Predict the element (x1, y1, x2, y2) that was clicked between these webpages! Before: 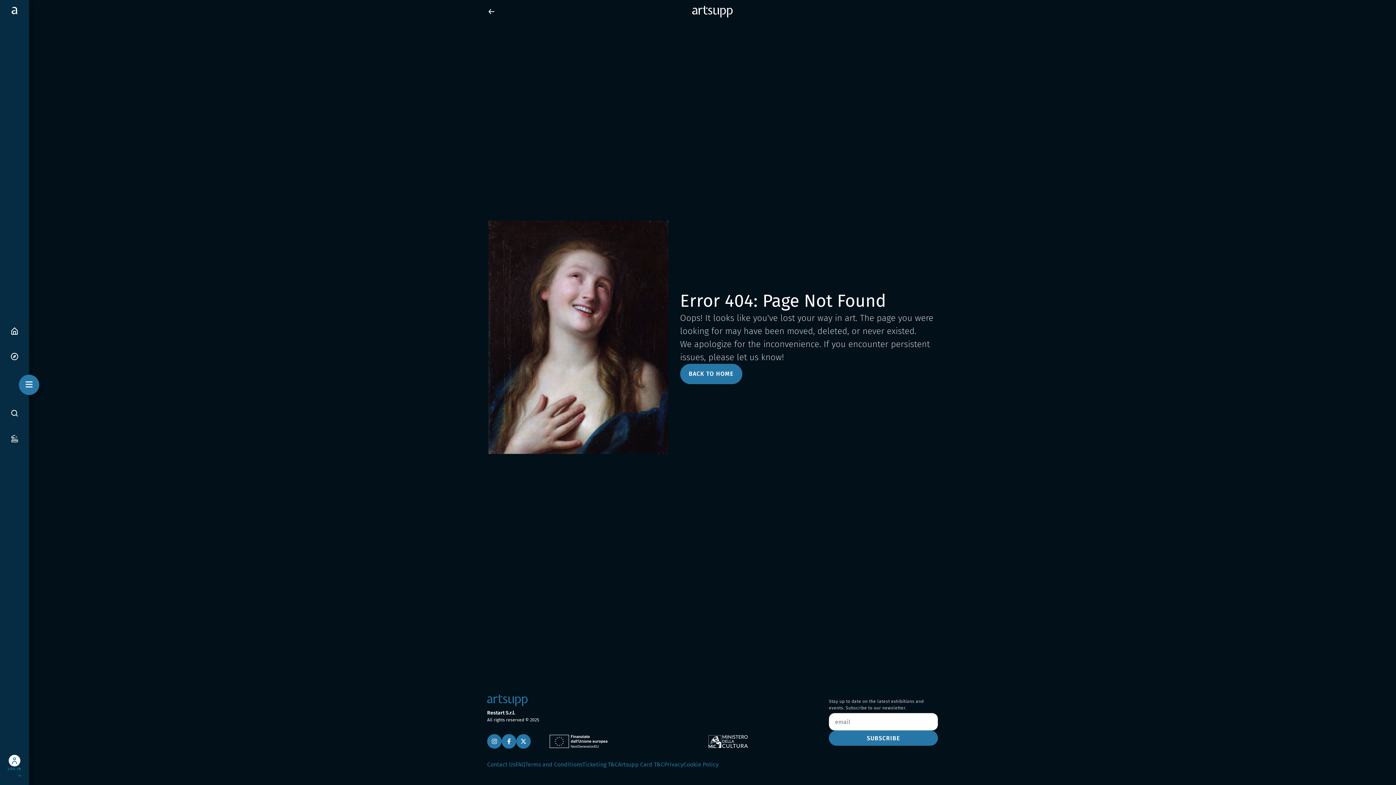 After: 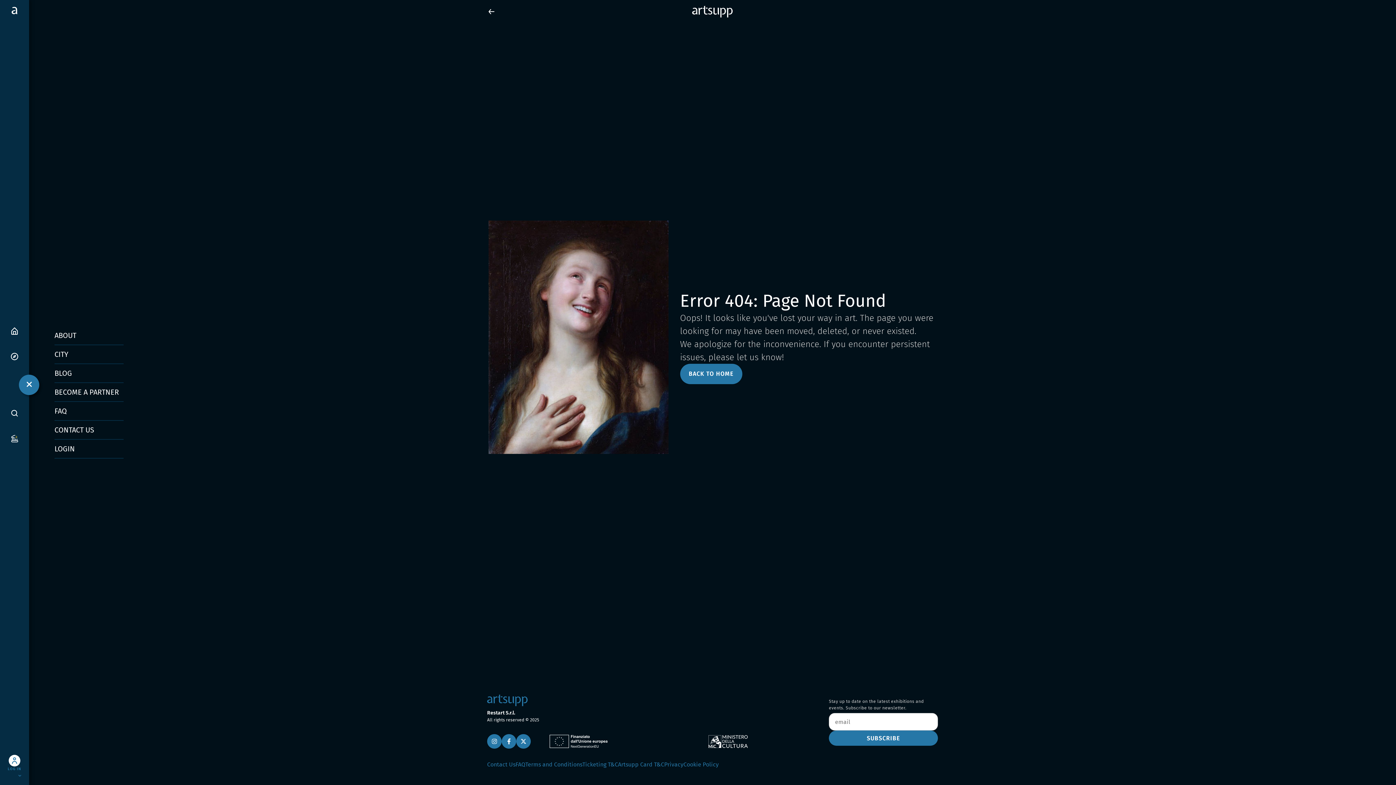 Action: bbox: (18, 374, 39, 395)